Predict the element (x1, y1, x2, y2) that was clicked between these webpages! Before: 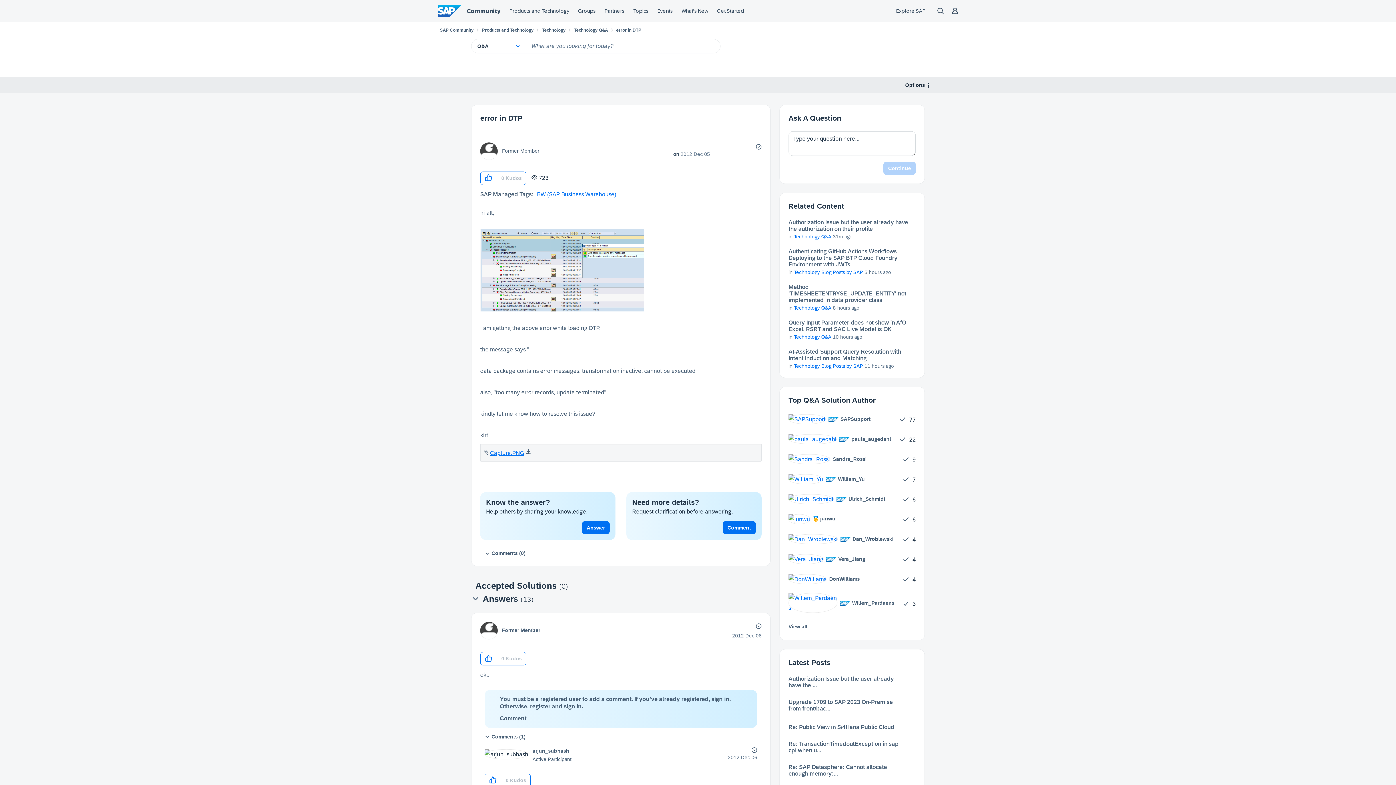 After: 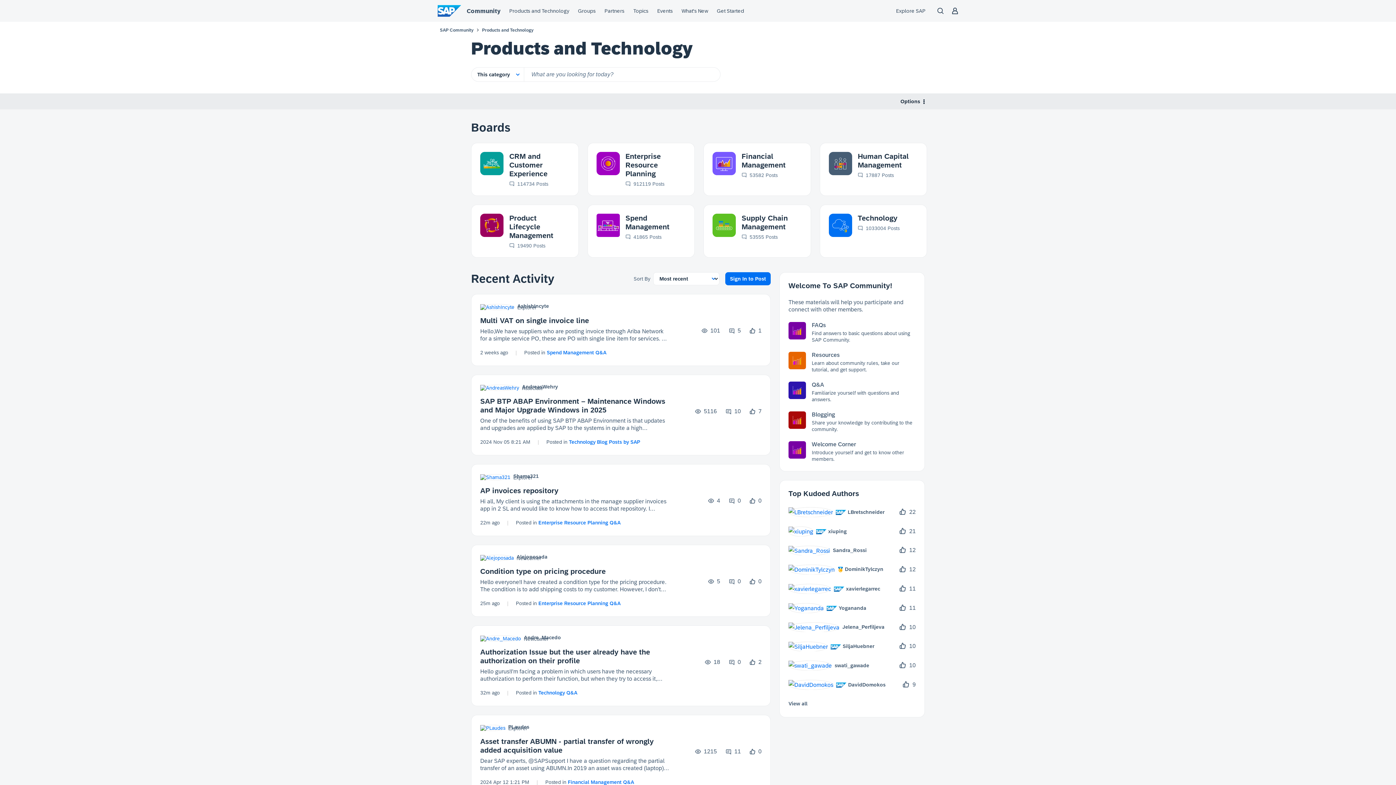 Action: bbox: (482, 27, 533, 32) label: Products and Technology